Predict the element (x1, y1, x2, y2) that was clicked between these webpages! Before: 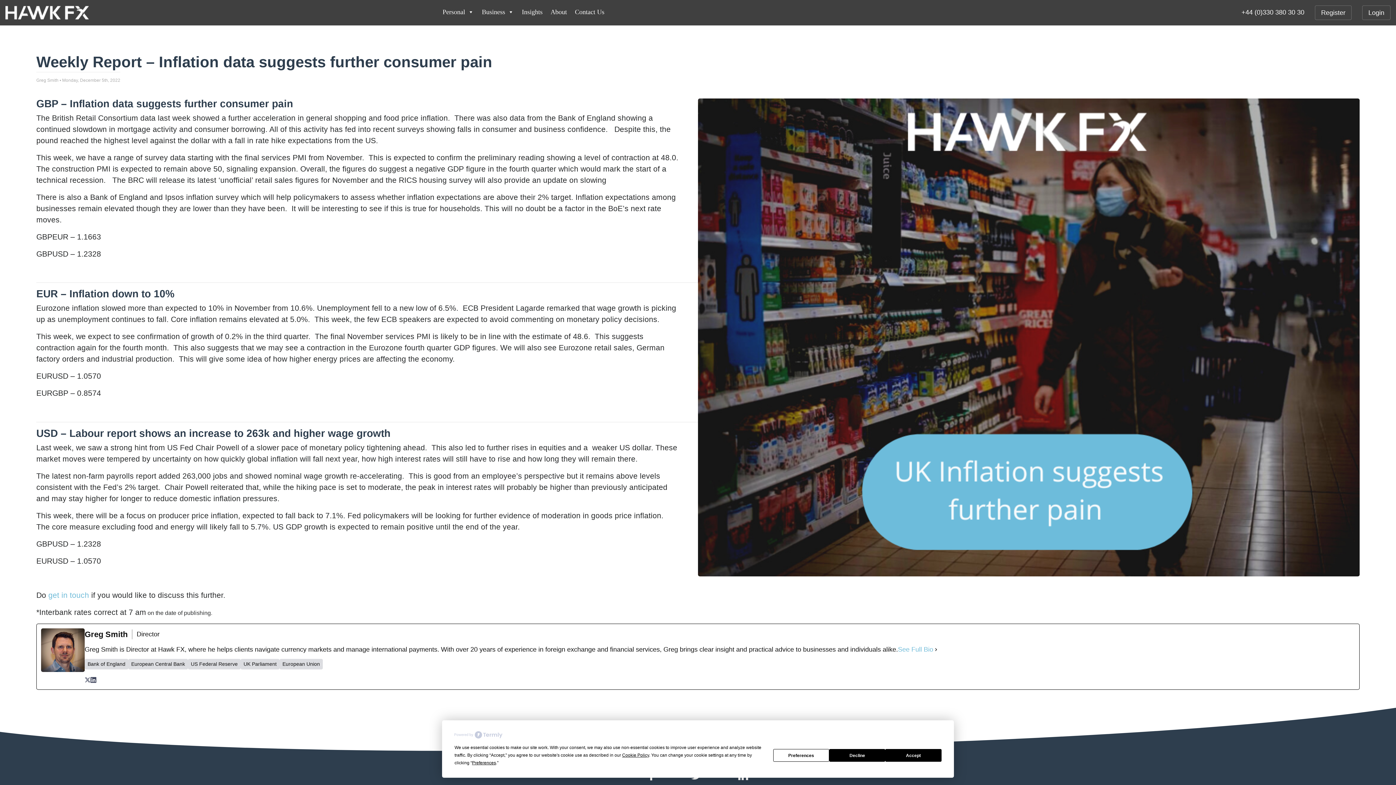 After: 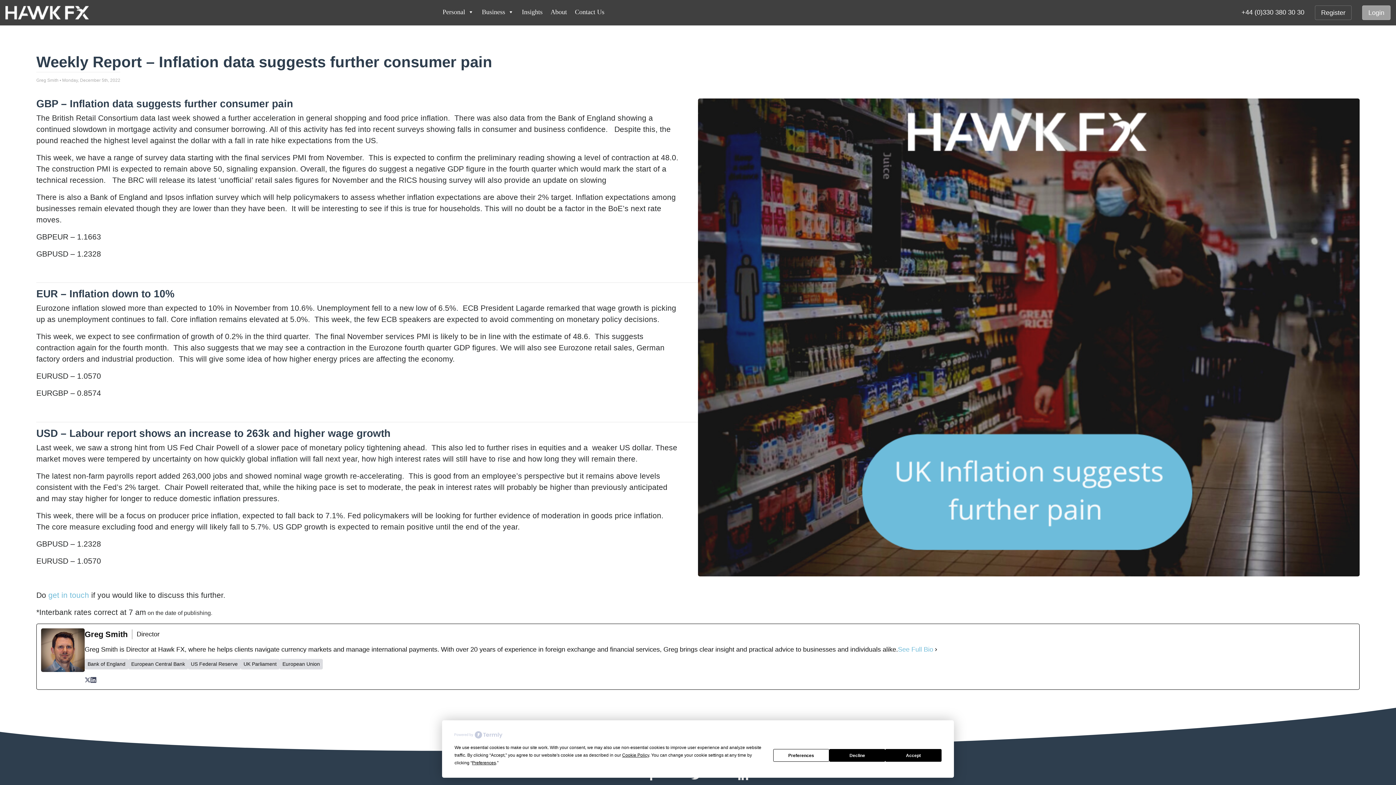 Action: label: Login bbox: (1362, 5, 1390, 20)